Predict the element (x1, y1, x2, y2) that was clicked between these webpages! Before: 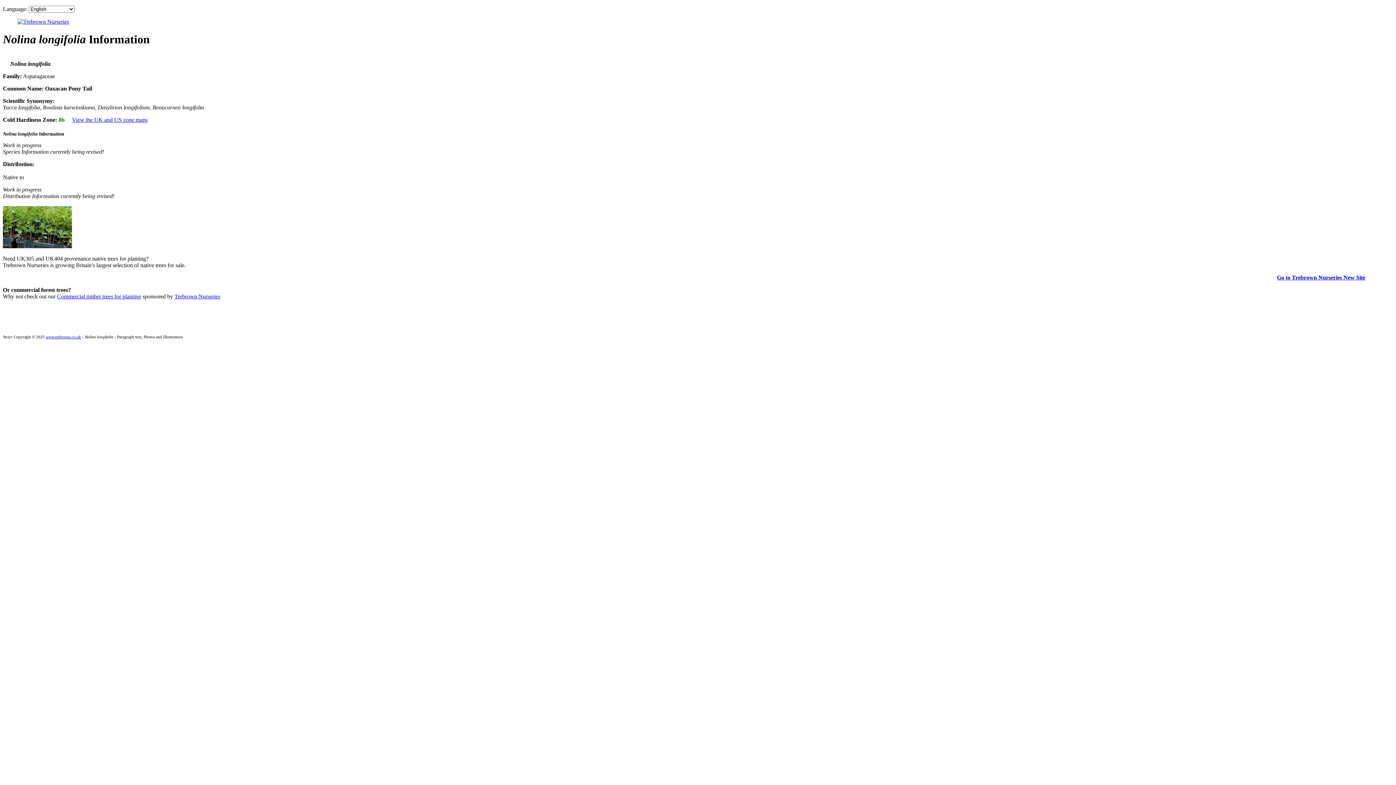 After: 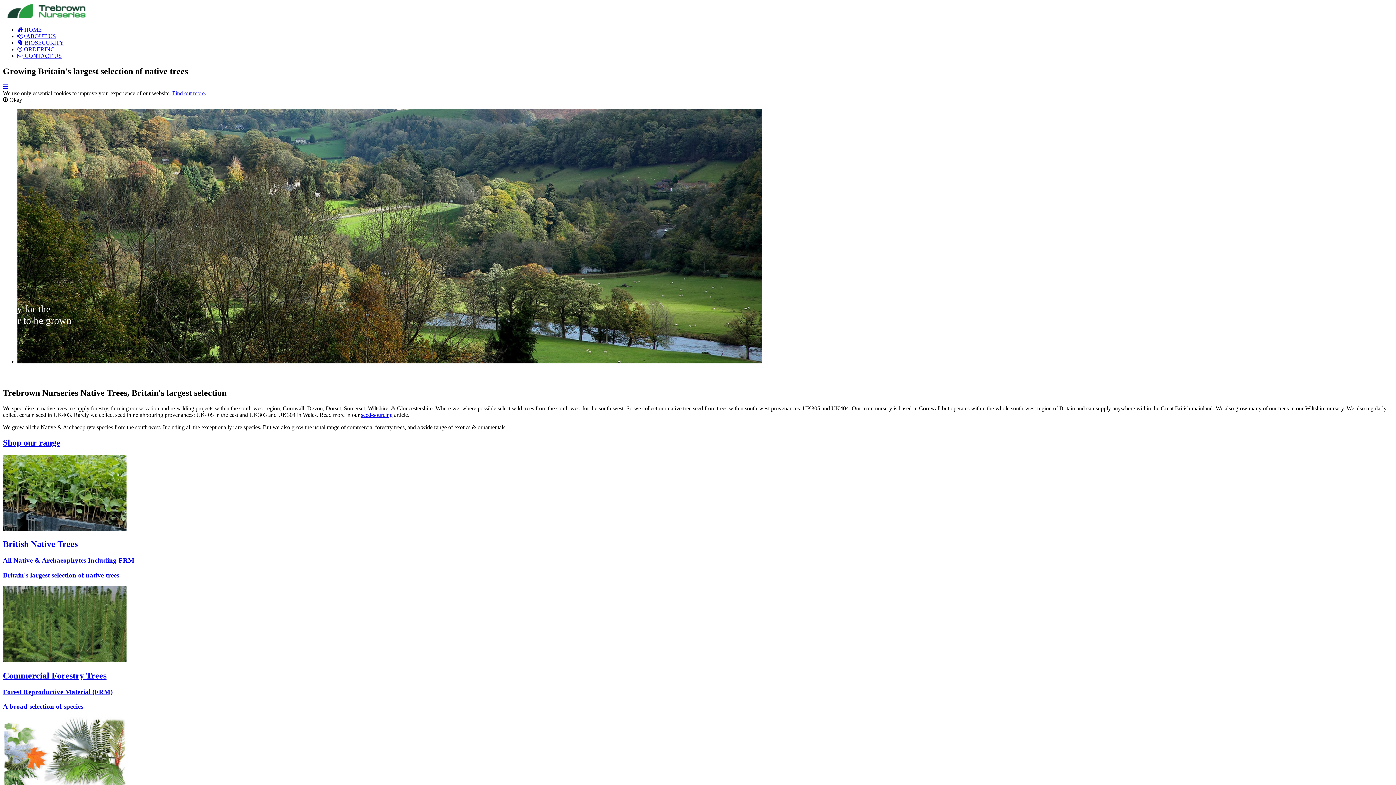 Action: label: Trebrown Nurseries bbox: (174, 293, 220, 299)